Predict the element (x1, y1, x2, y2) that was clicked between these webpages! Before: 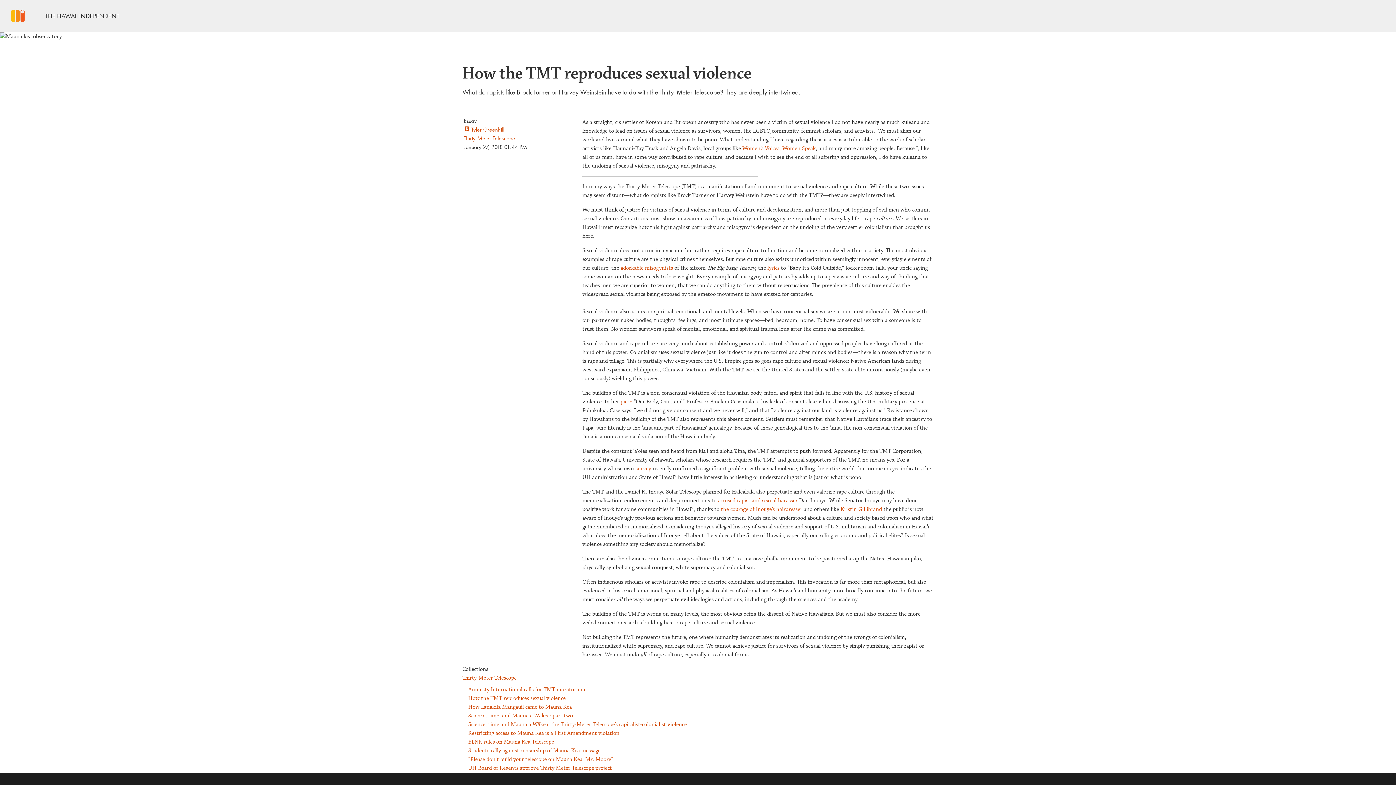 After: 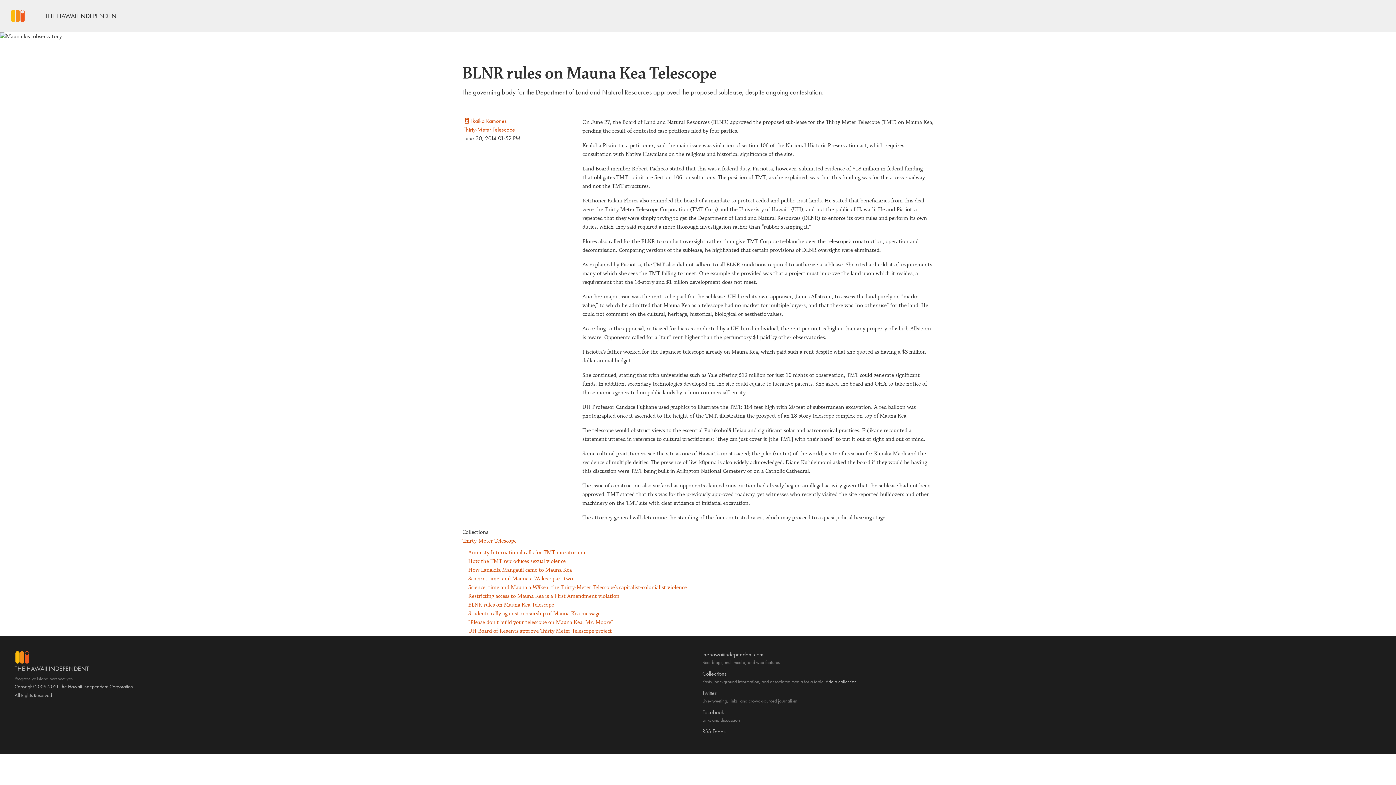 Action: bbox: (468, 738, 554, 745) label: BLNR rules on Mauna Kea Telescope